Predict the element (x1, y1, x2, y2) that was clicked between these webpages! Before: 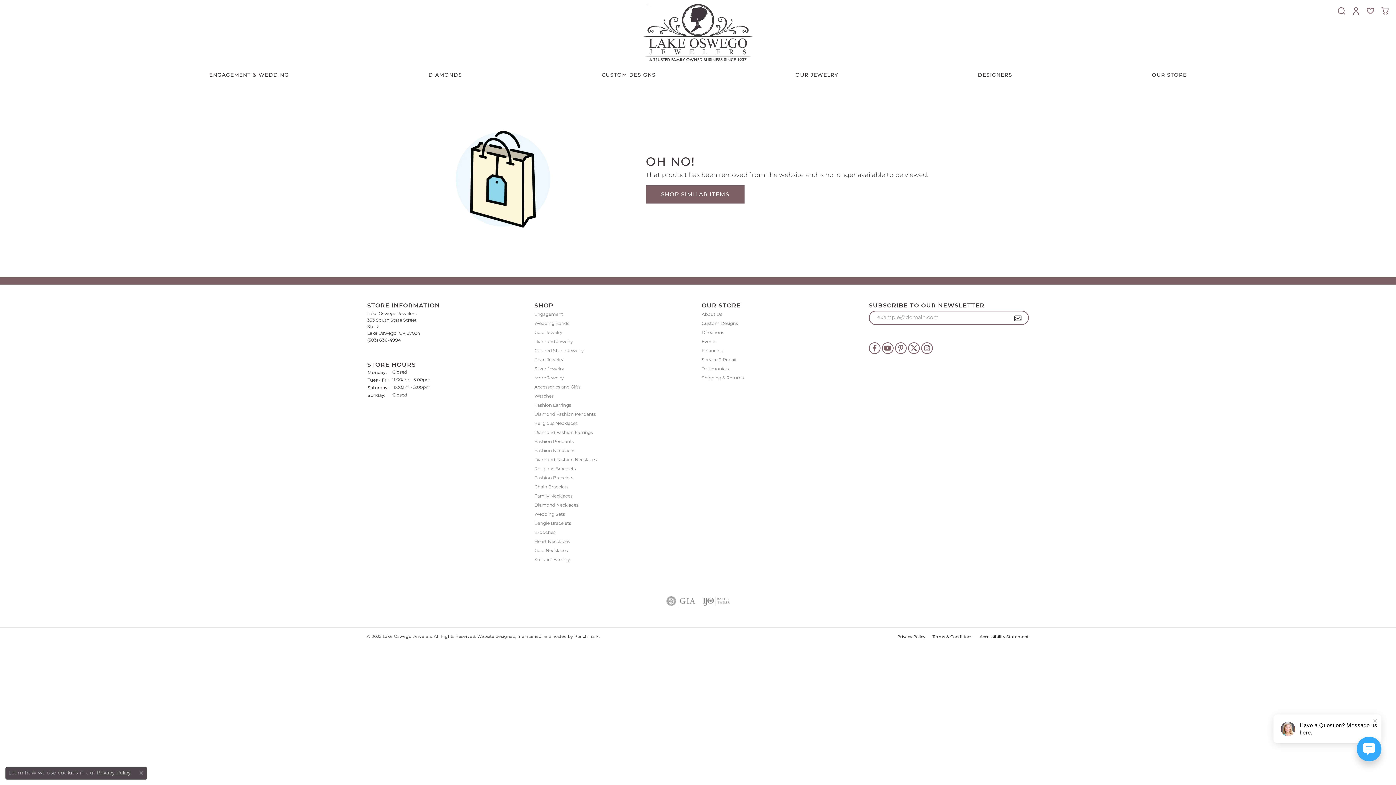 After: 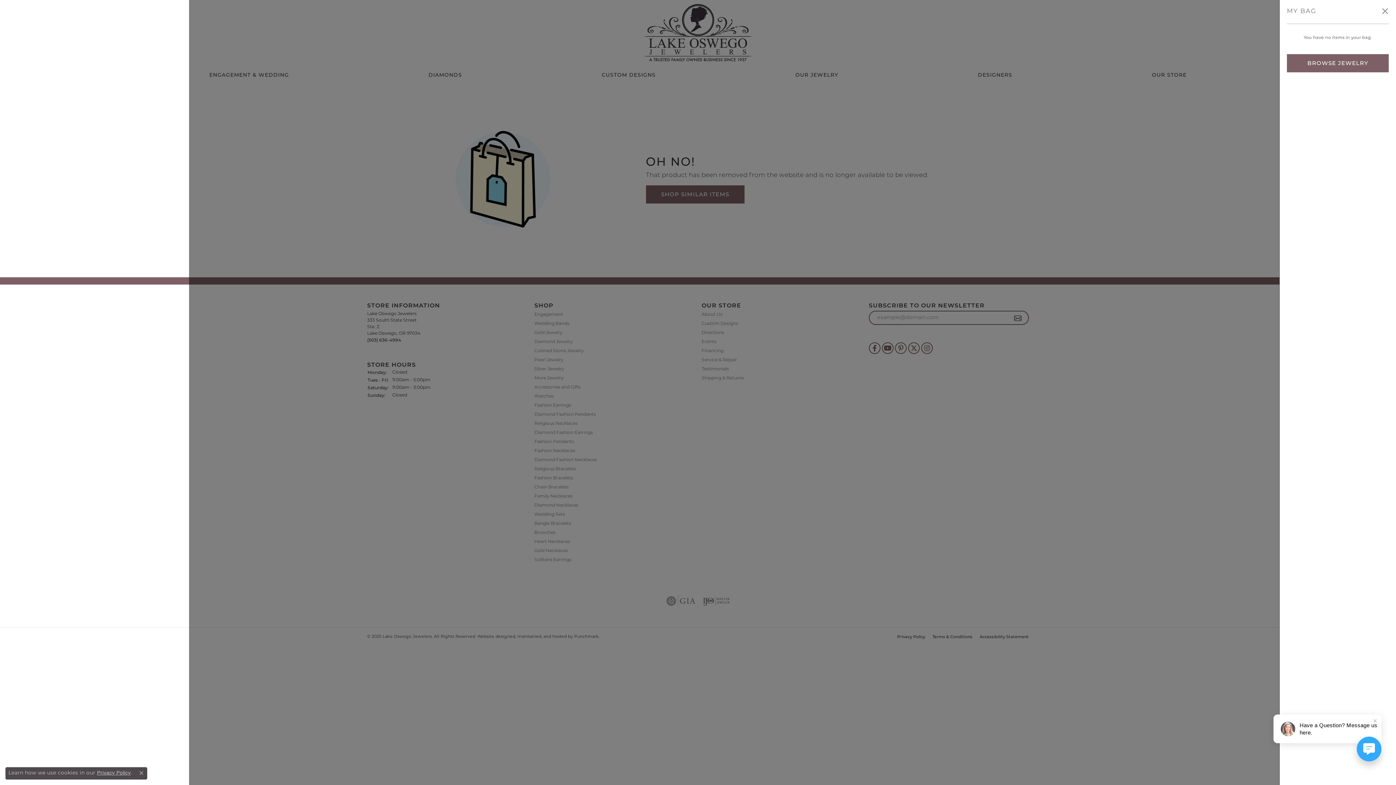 Action: label: My Shopping Cart bbox: (1381, 3, 1389, 18)